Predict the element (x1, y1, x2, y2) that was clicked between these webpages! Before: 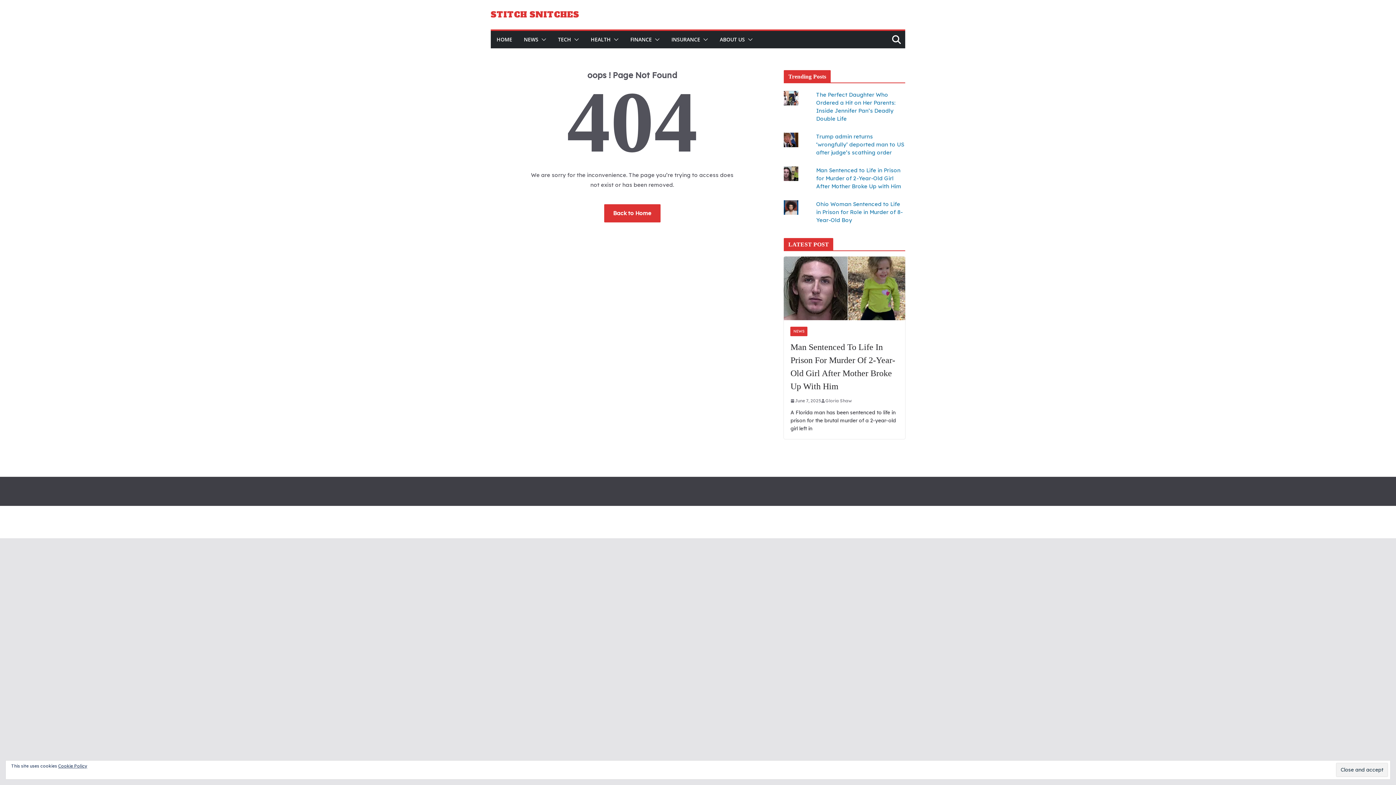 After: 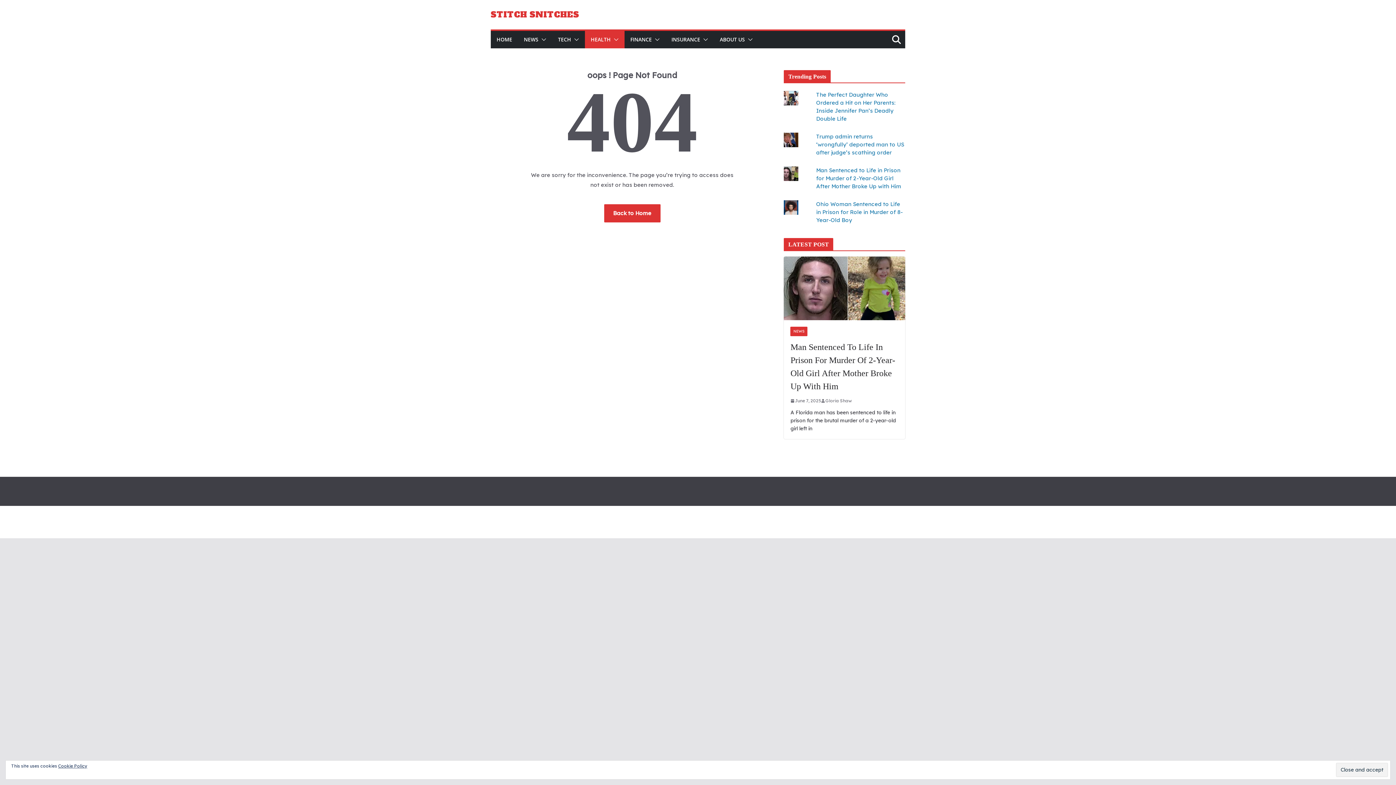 Action: bbox: (610, 34, 618, 44)